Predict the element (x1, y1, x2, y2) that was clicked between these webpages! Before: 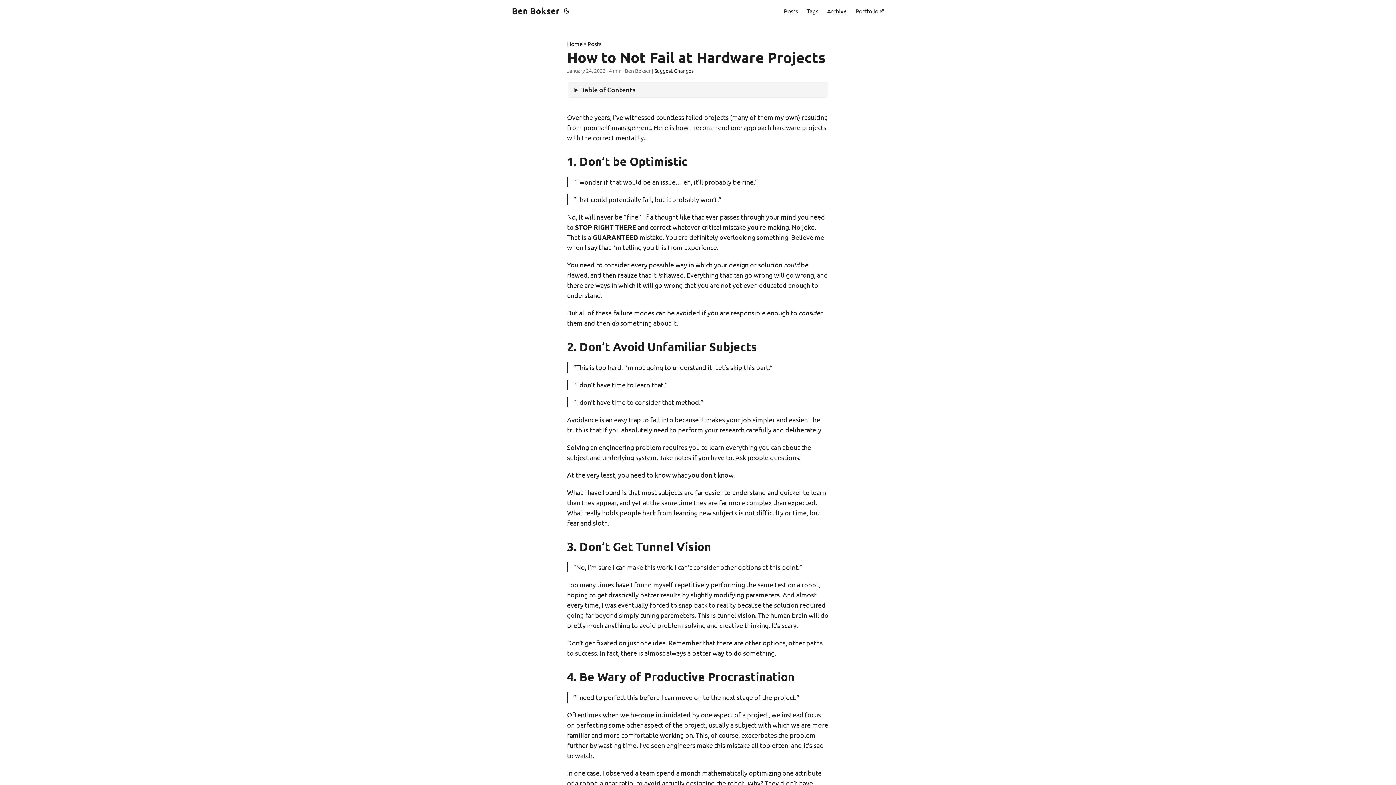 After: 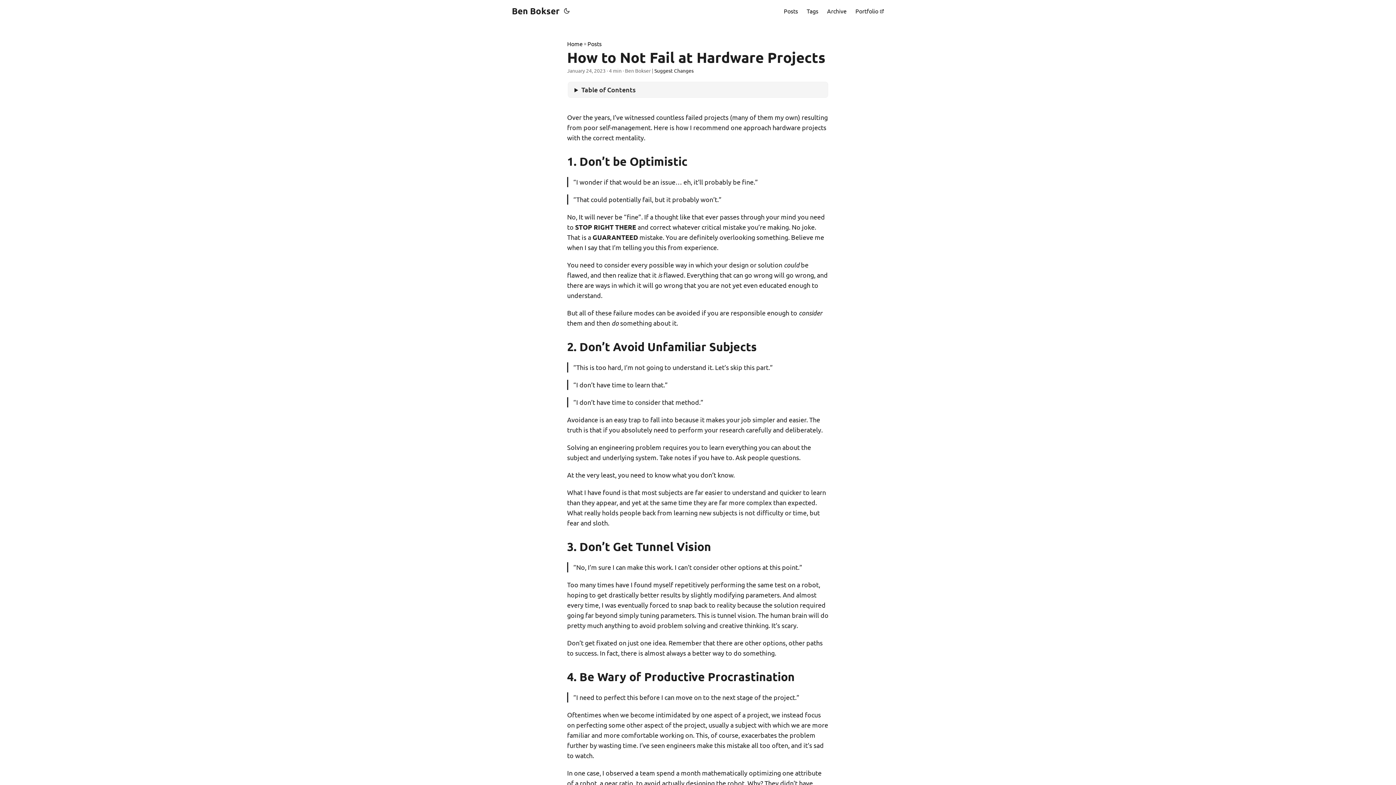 Action: bbox: (654, 66, 693, 74) label: Suggest Changes